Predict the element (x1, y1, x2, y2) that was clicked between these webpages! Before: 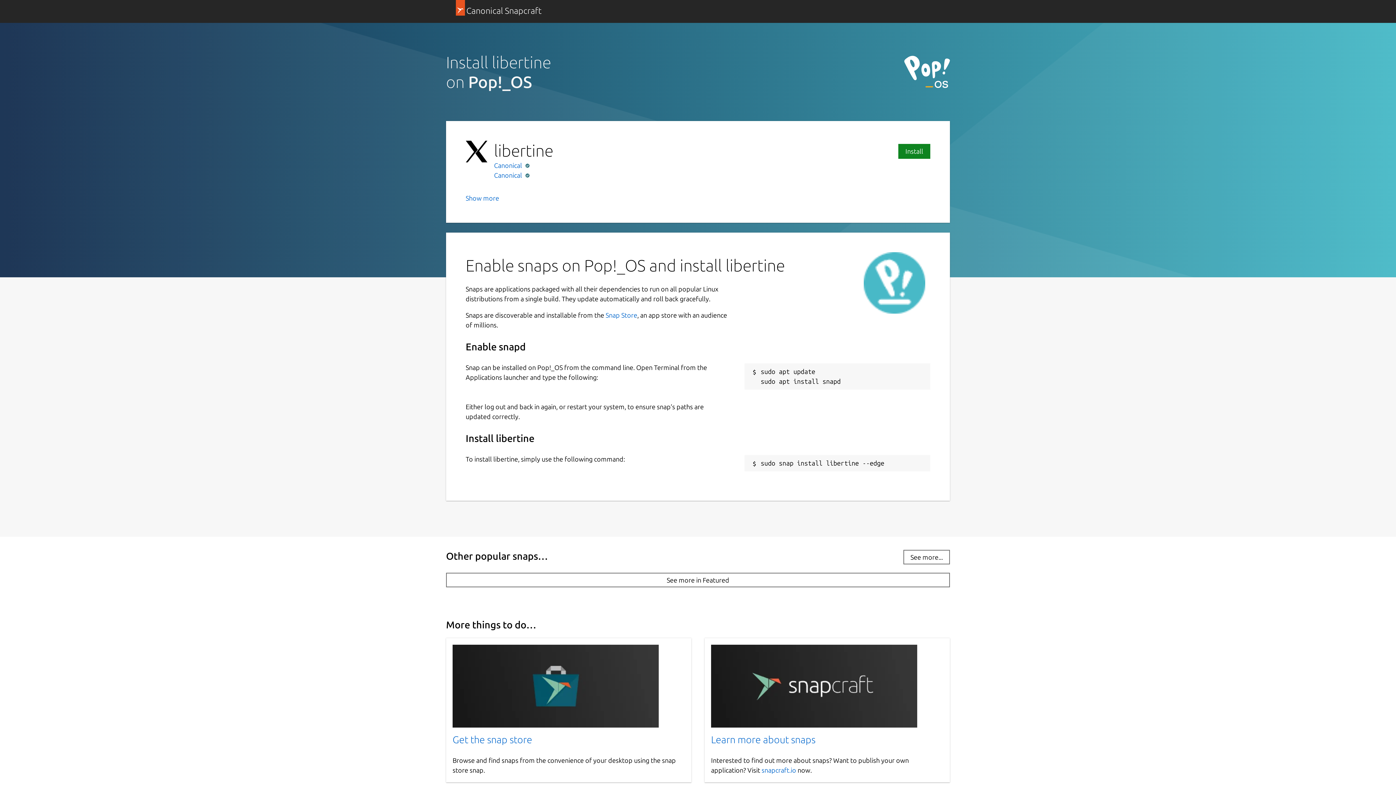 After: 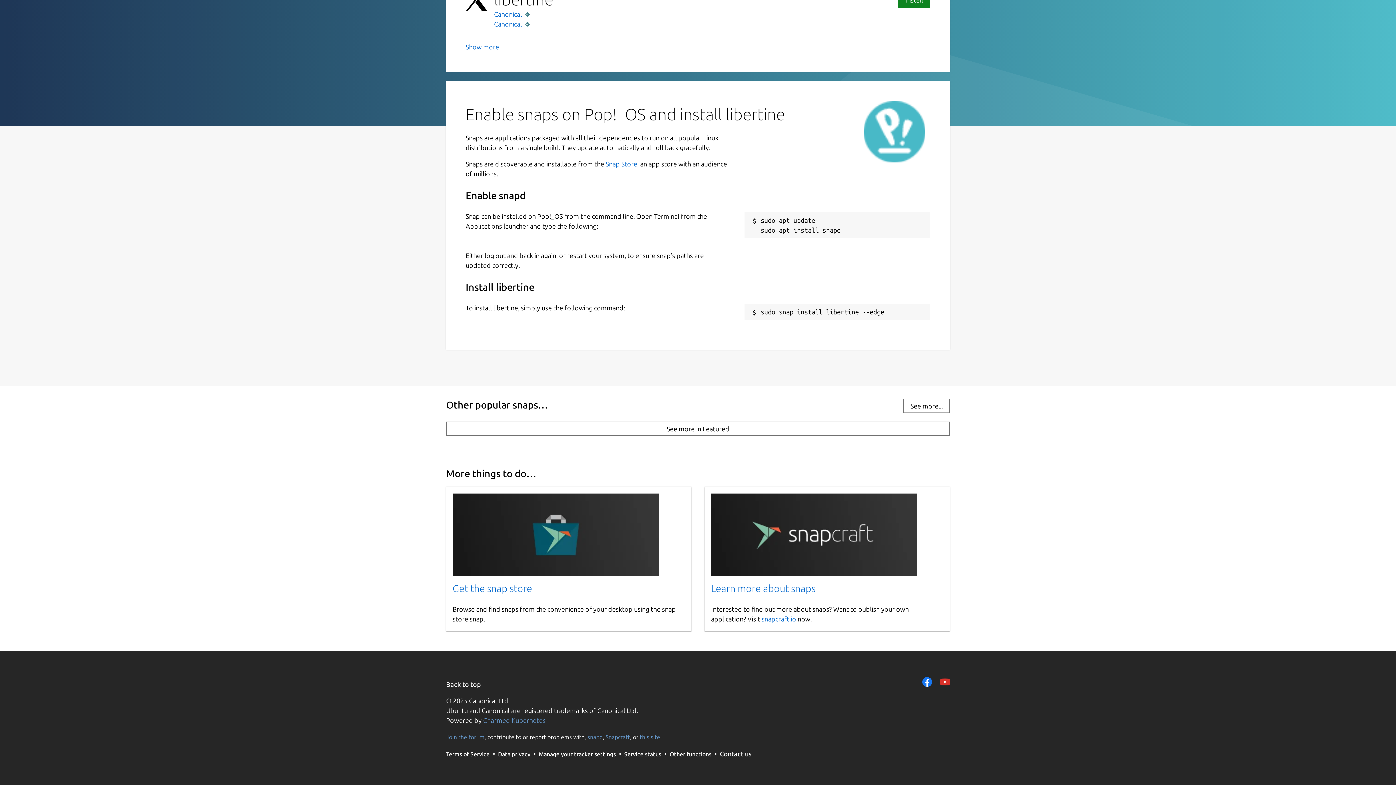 Action: label: Install bbox: (898, 144, 930, 158)